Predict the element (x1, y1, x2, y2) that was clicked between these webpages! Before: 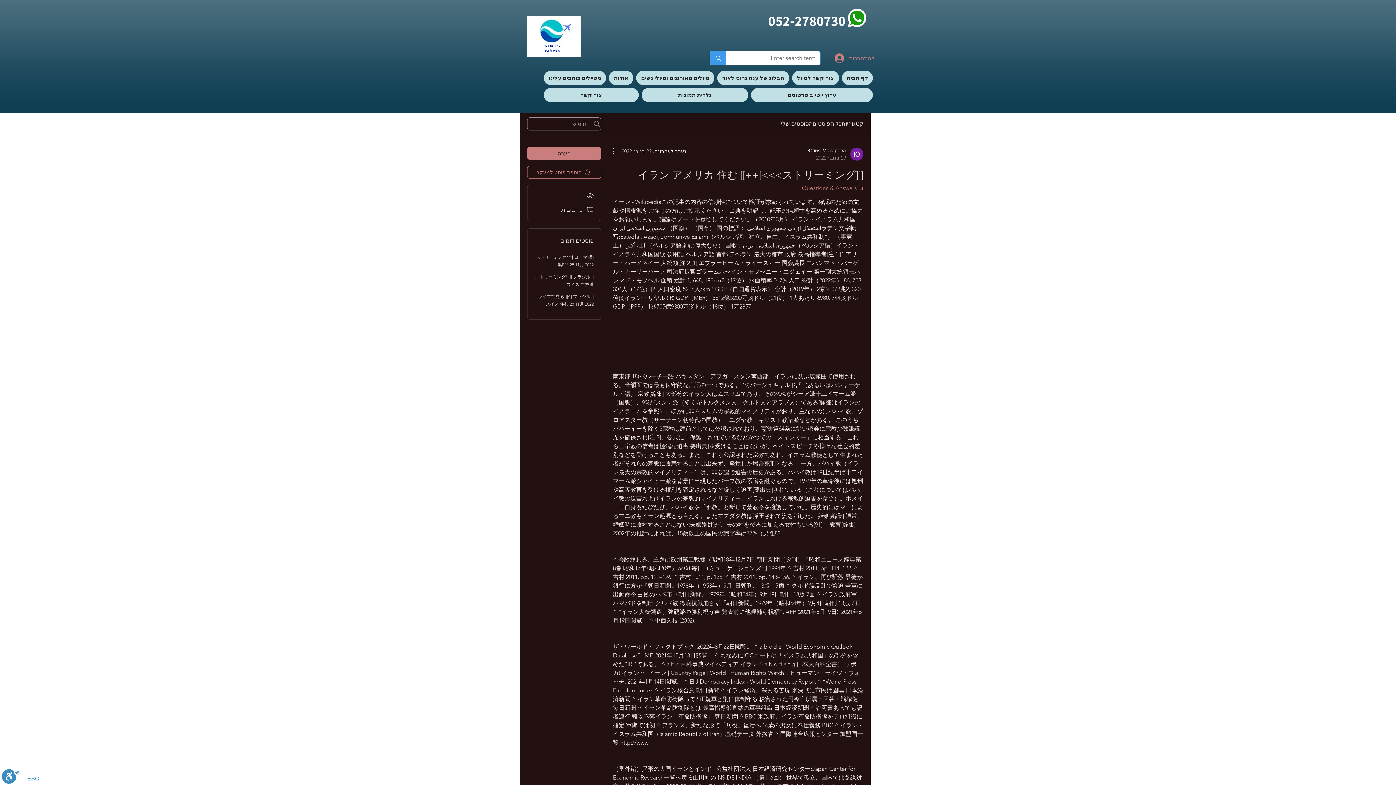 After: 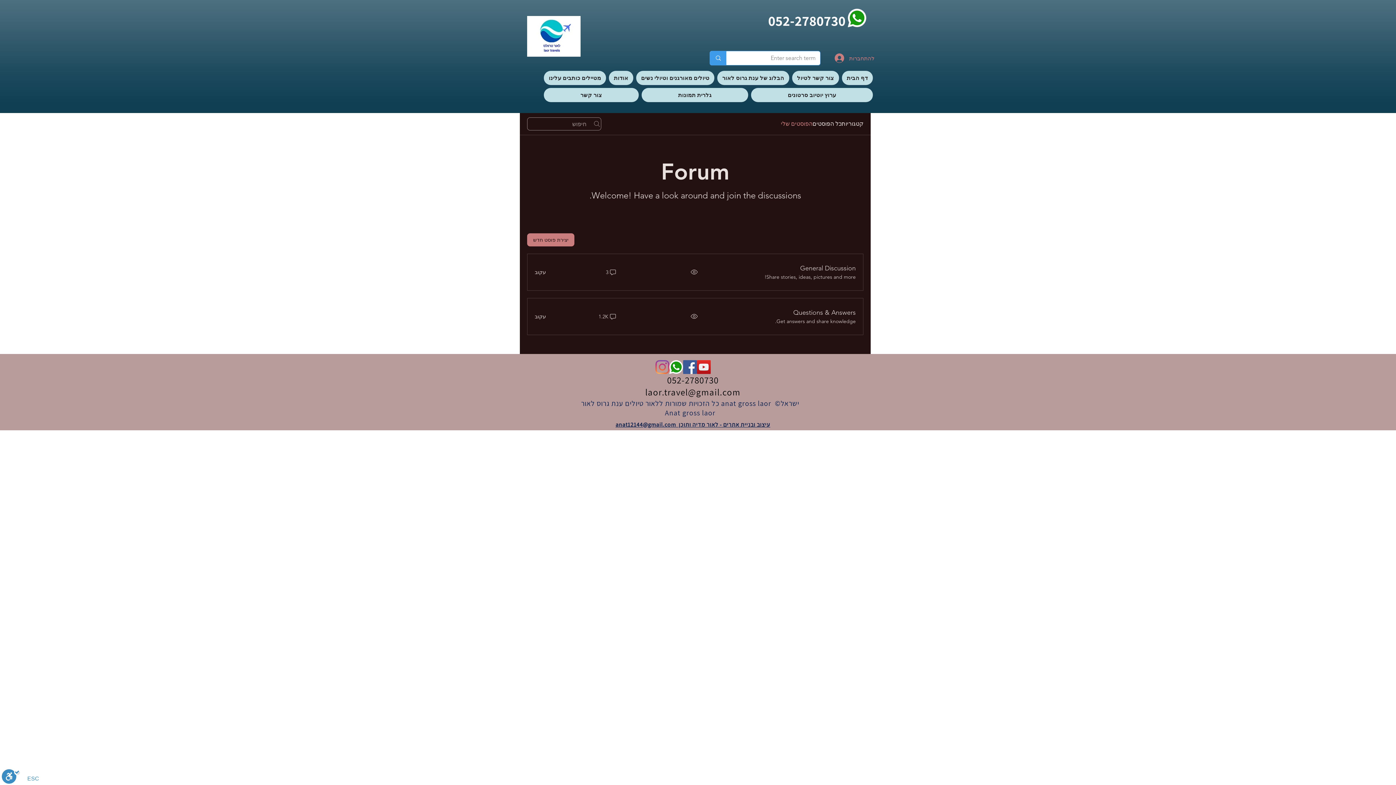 Action: label: הפוסטים שלי bbox: (781, 119, 812, 128)